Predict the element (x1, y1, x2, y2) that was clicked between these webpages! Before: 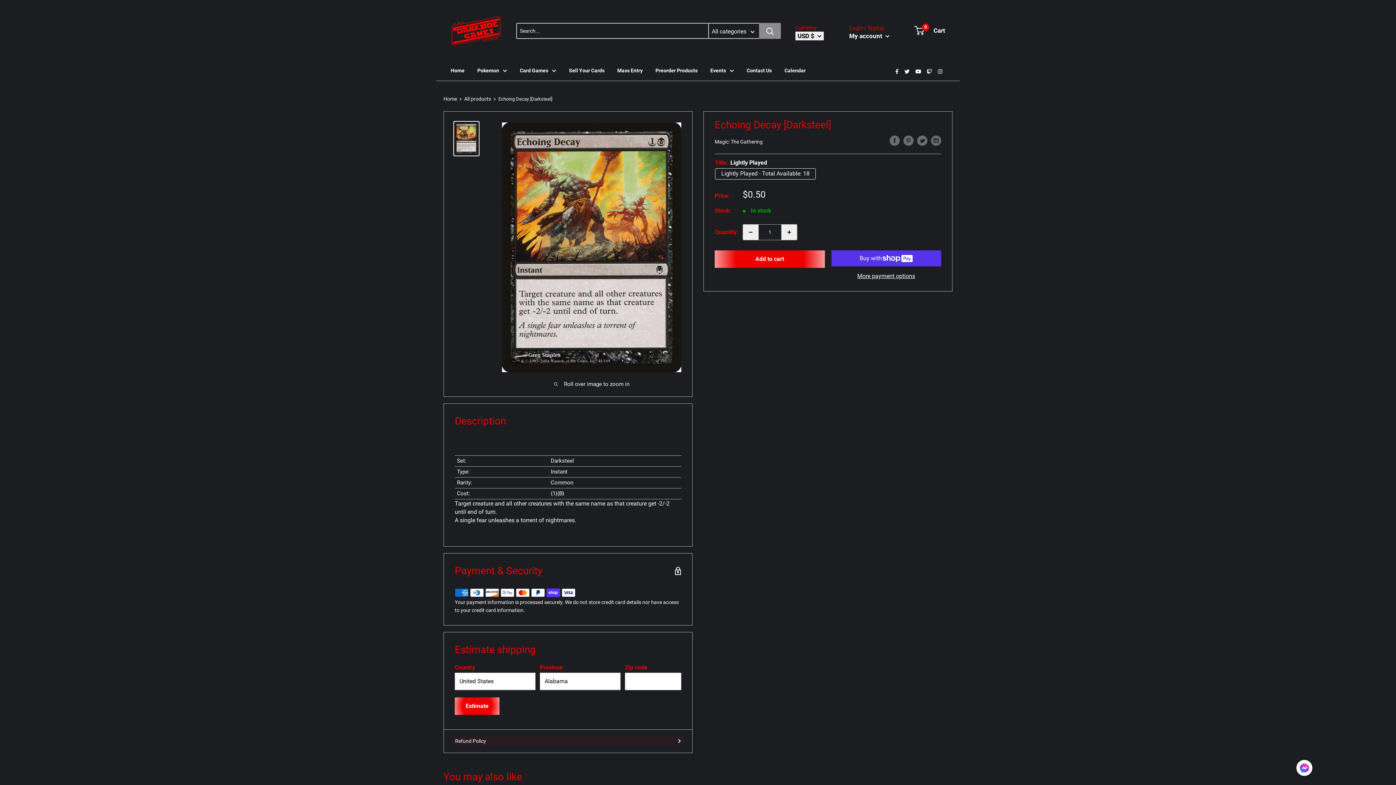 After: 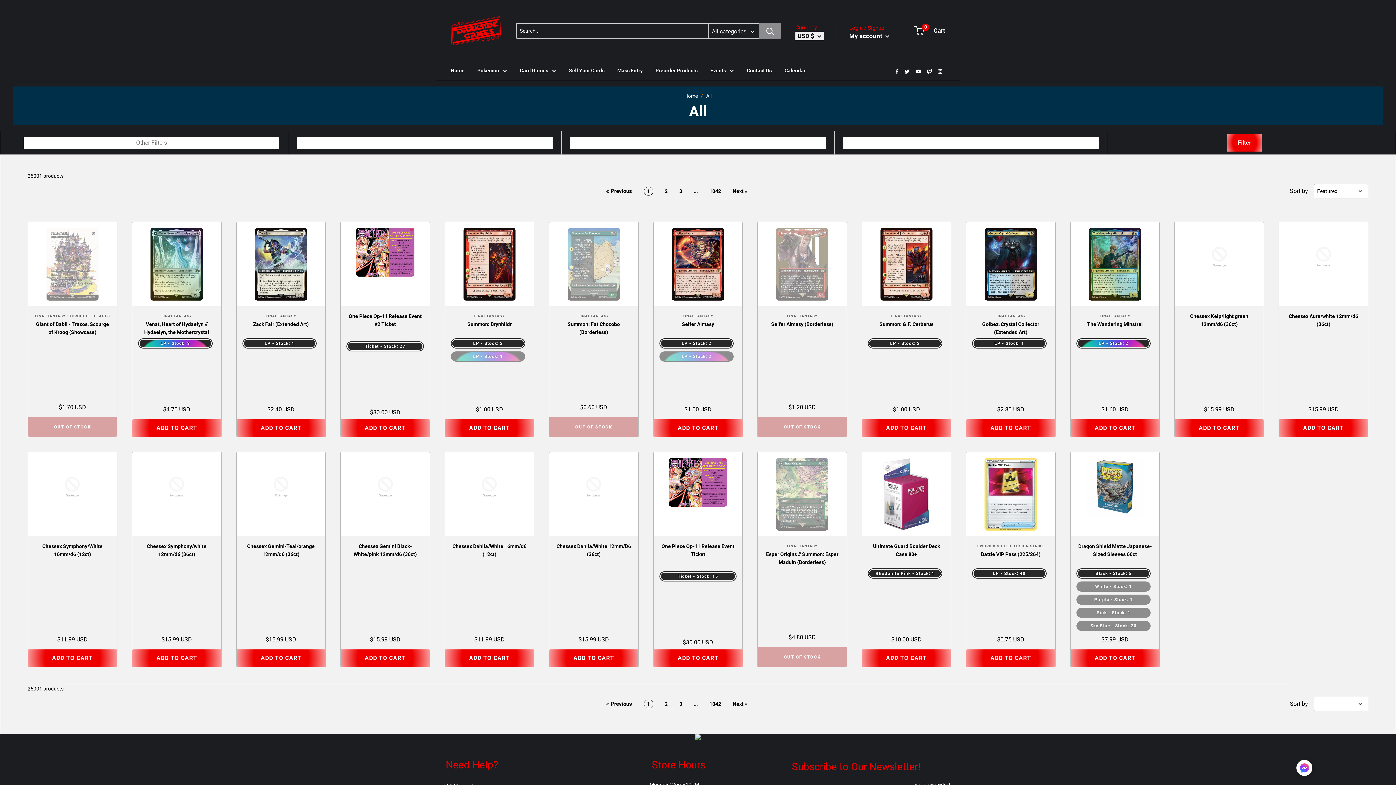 Action: label: All products bbox: (464, 96, 491, 101)